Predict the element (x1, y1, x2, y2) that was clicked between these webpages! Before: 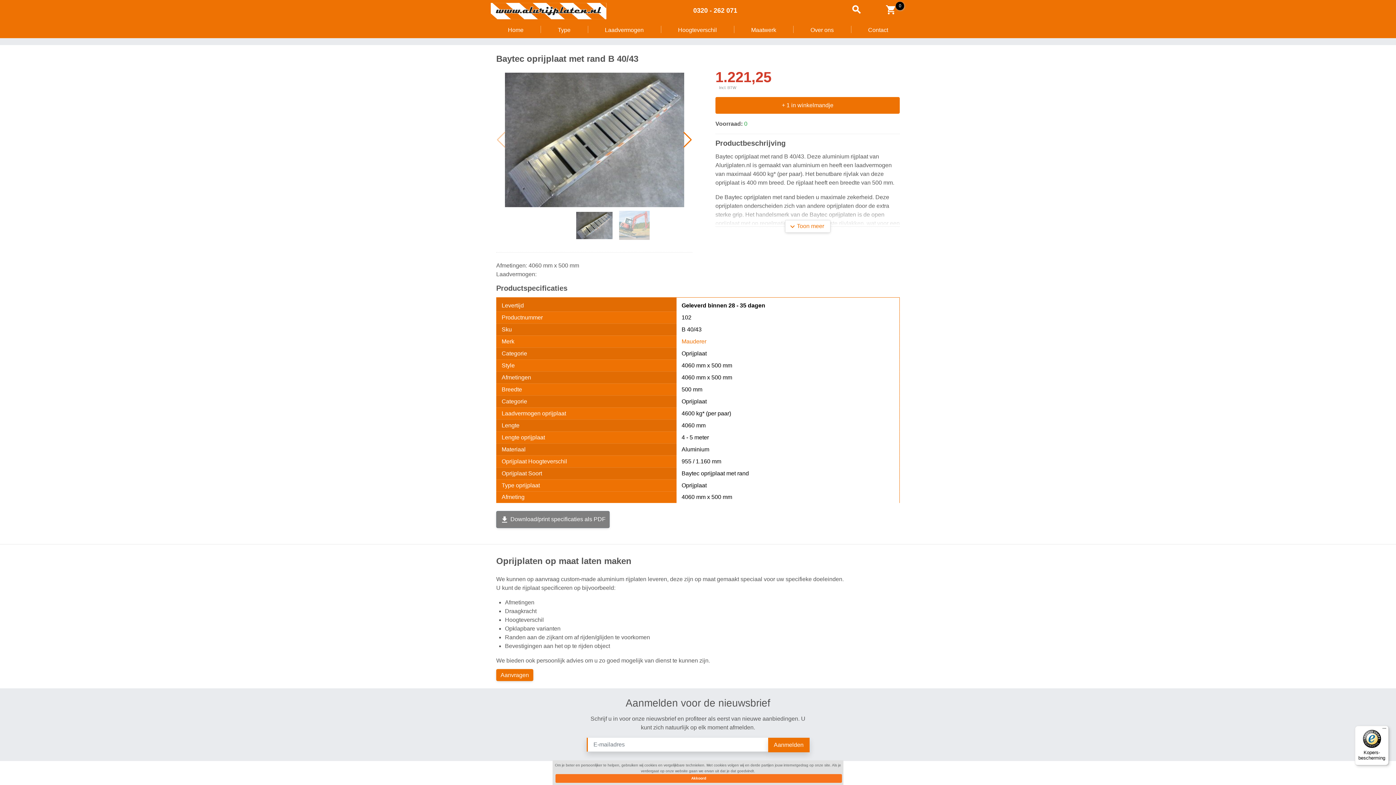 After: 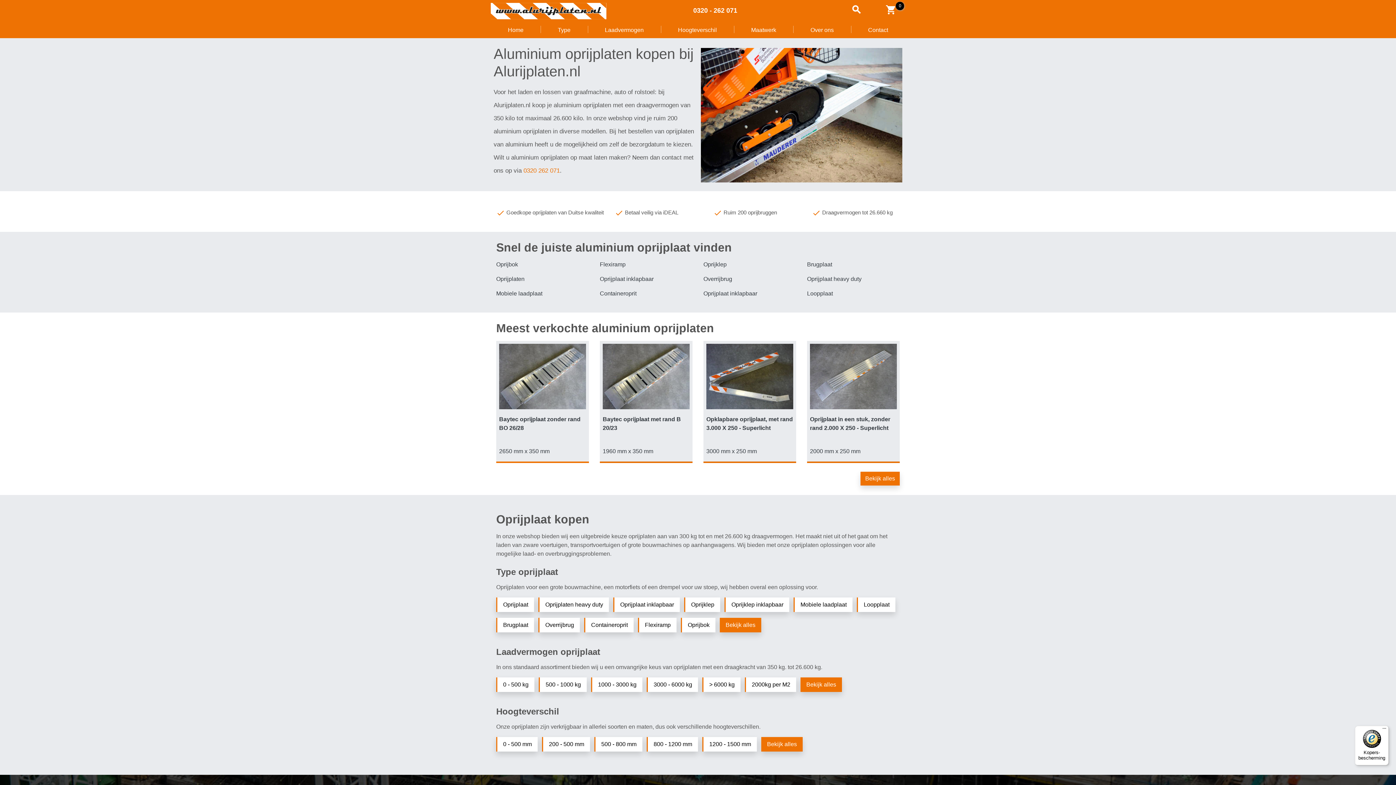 Action: bbox: (490, 7, 606, 13)